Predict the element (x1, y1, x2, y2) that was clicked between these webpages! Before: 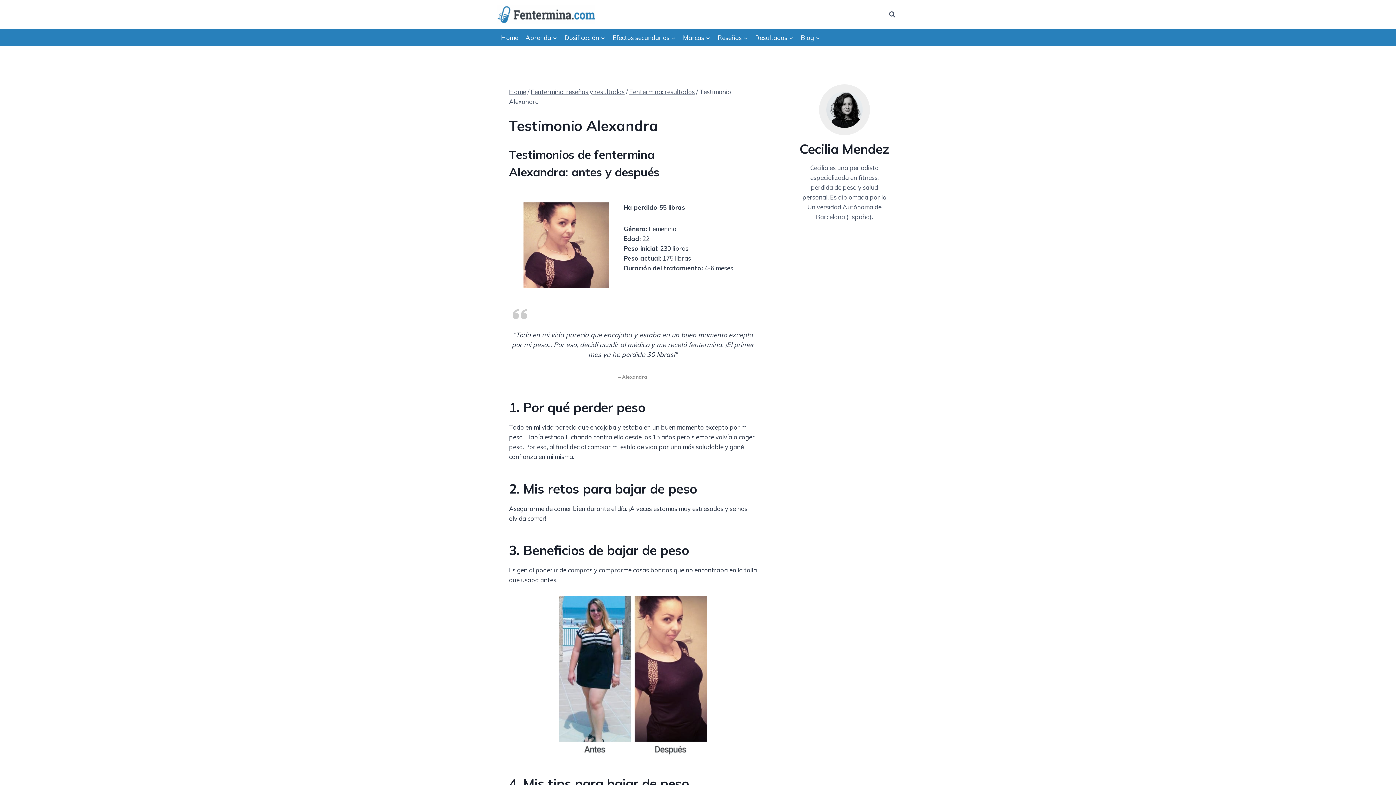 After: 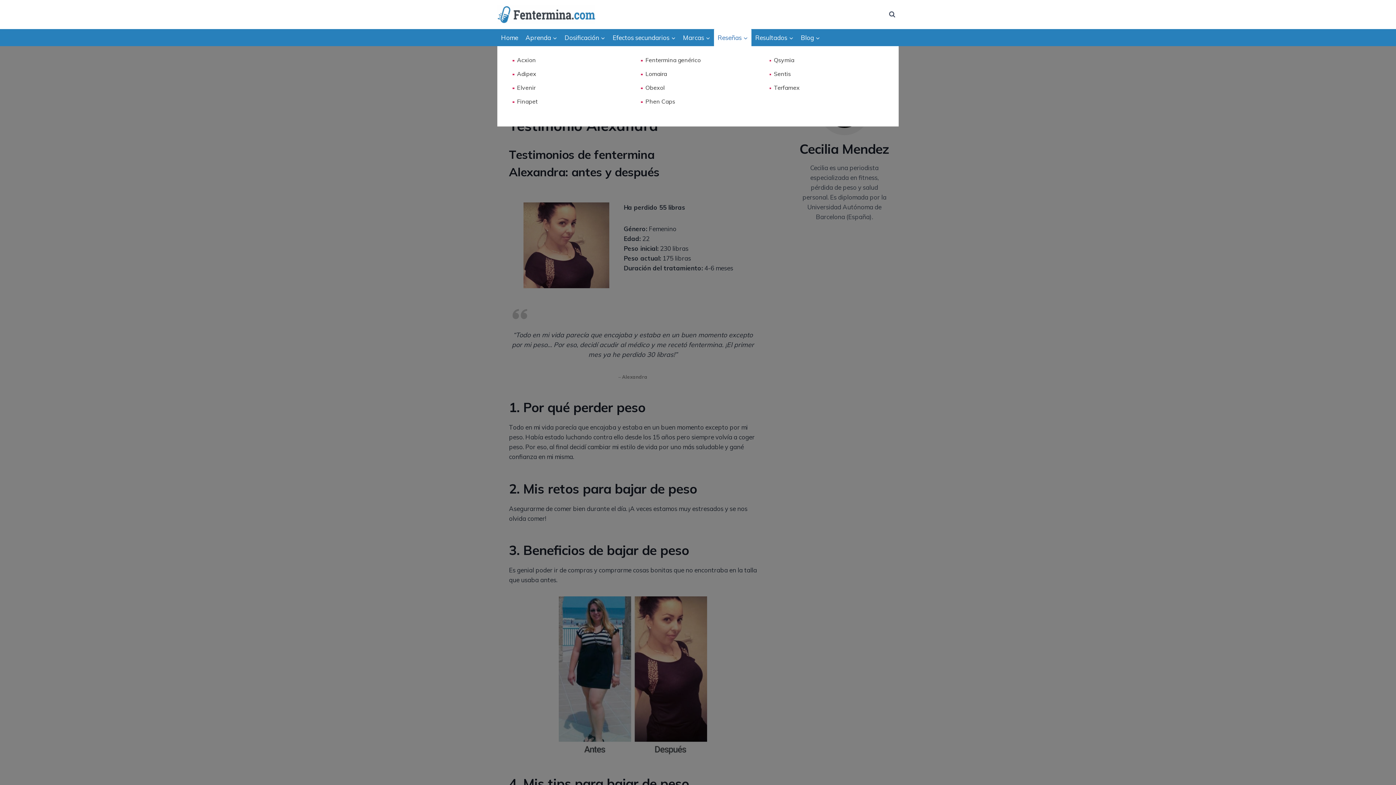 Action: label: Reseñas bbox: (714, 29, 751, 46)